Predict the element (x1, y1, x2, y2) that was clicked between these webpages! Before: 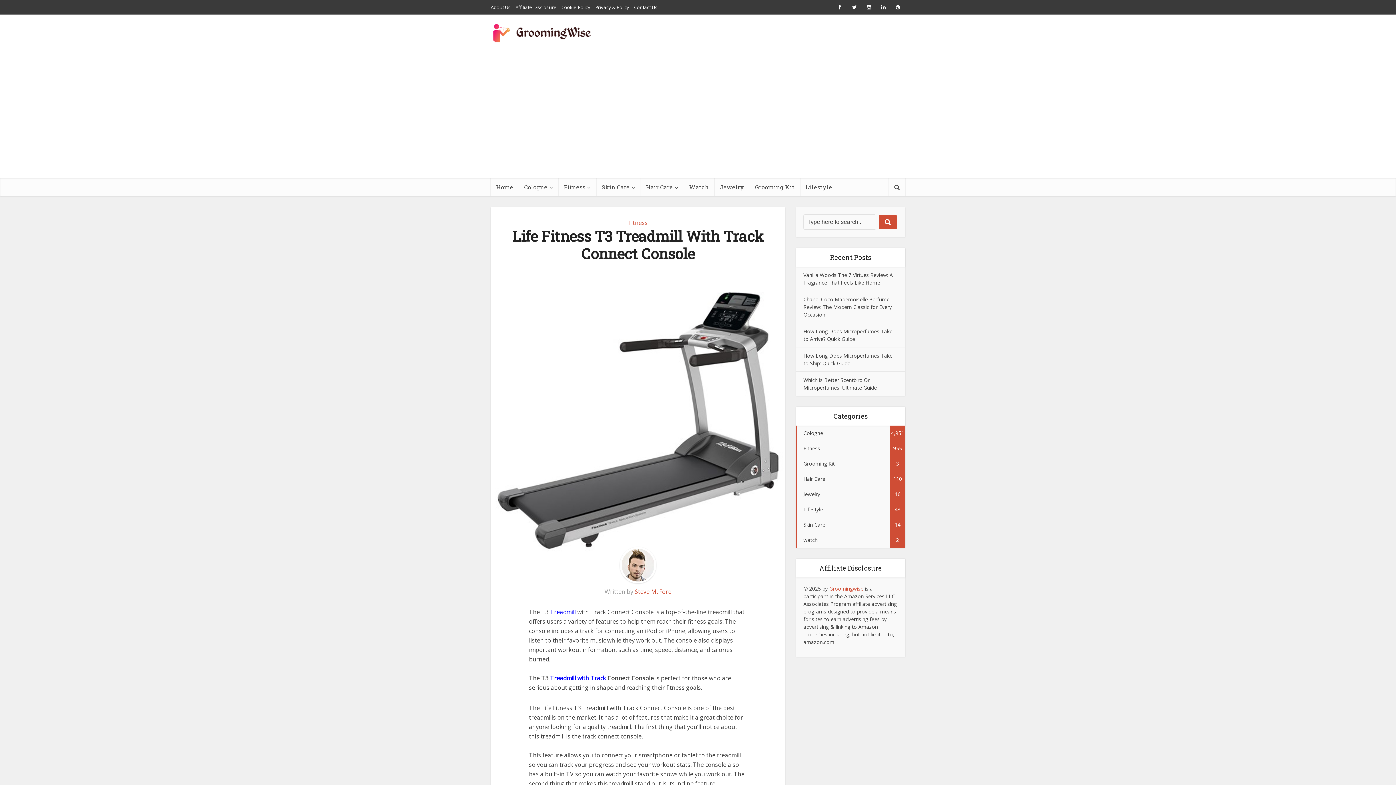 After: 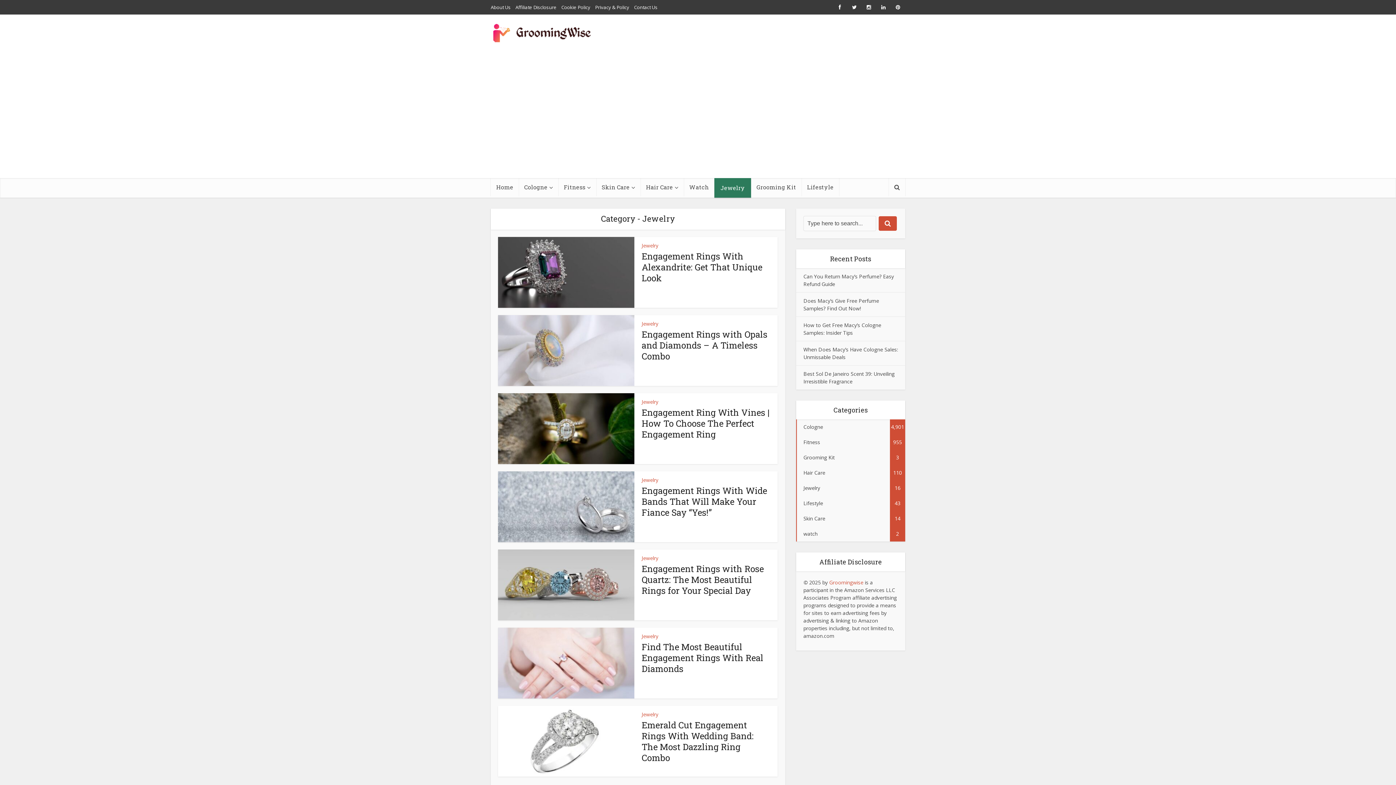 Action: bbox: (796, 486, 905, 502) label: Jewelry
16